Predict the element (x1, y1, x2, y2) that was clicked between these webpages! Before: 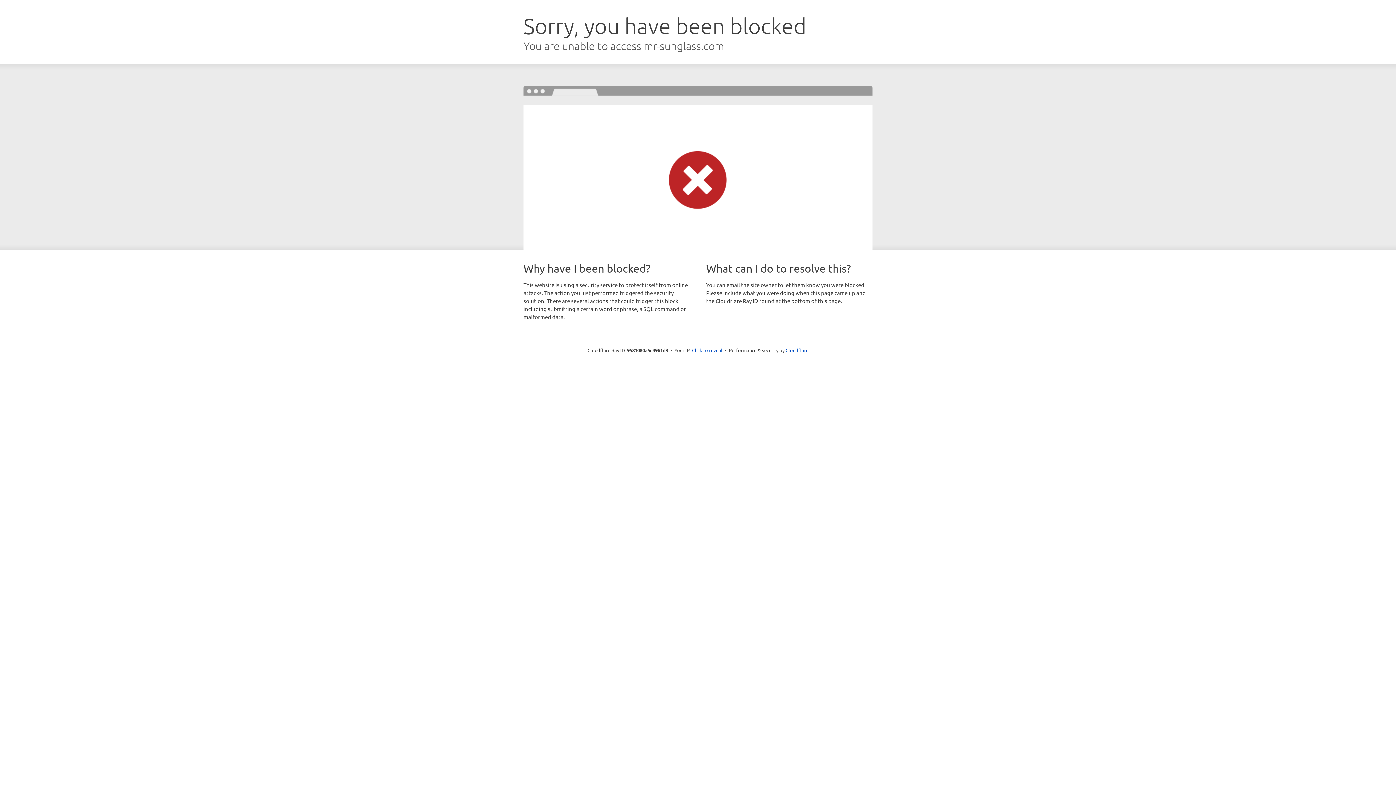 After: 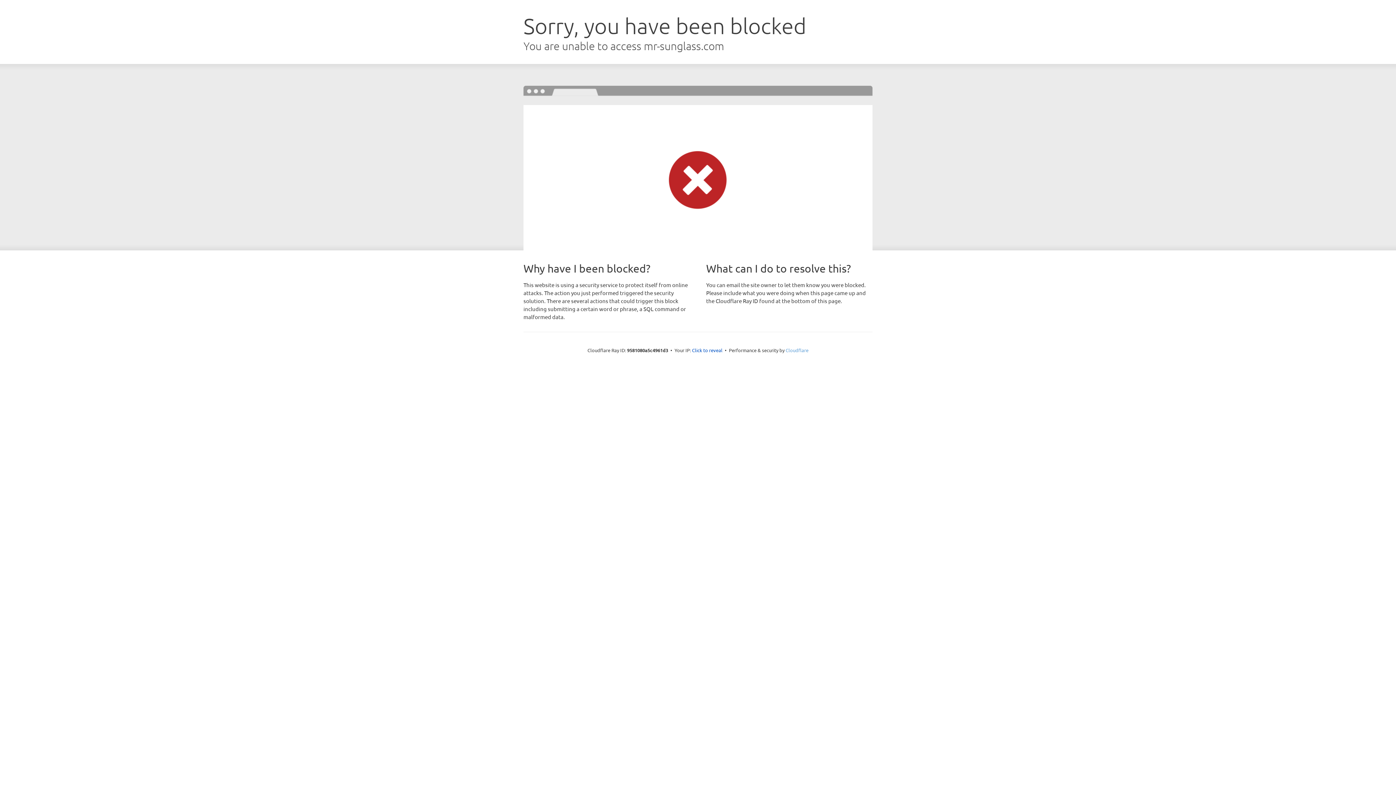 Action: bbox: (785, 347, 808, 353) label: Cloudflare